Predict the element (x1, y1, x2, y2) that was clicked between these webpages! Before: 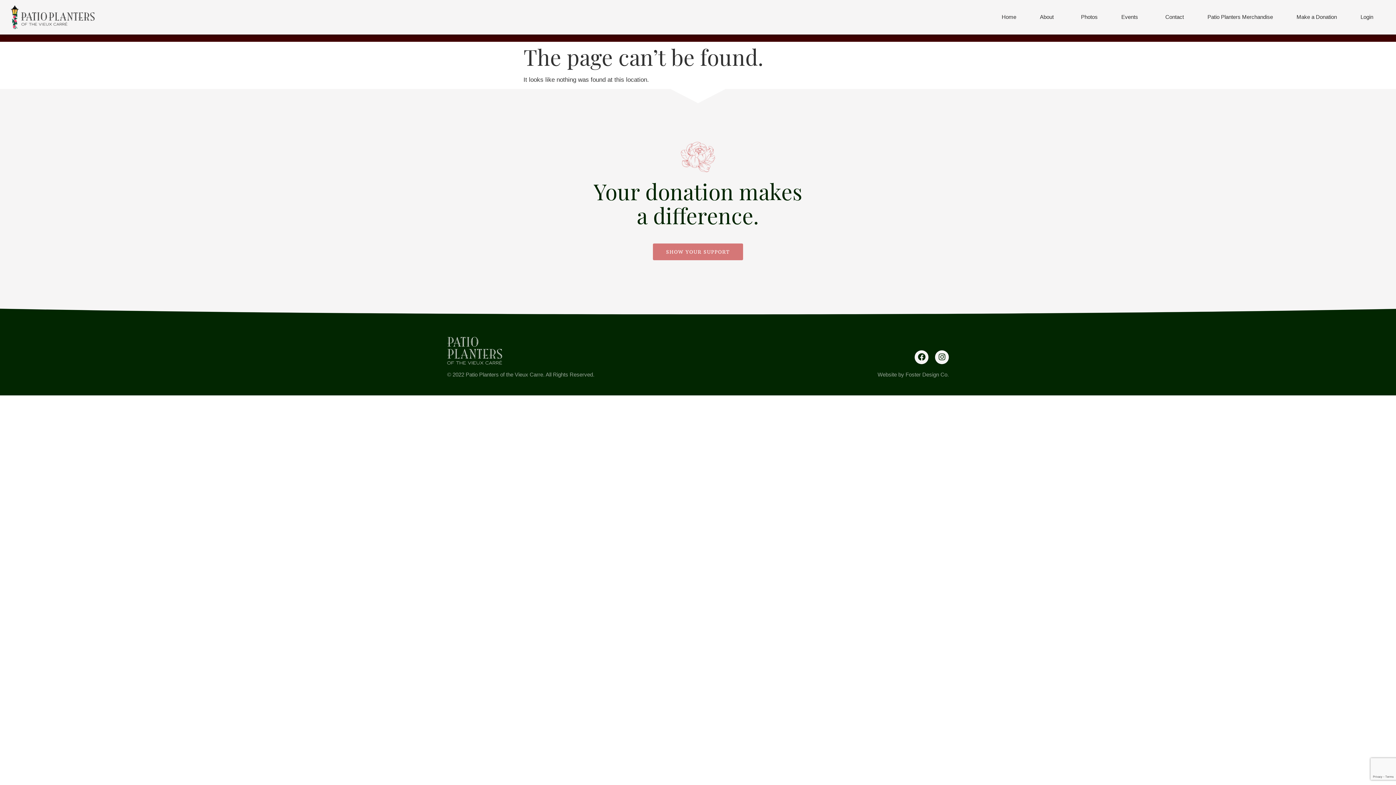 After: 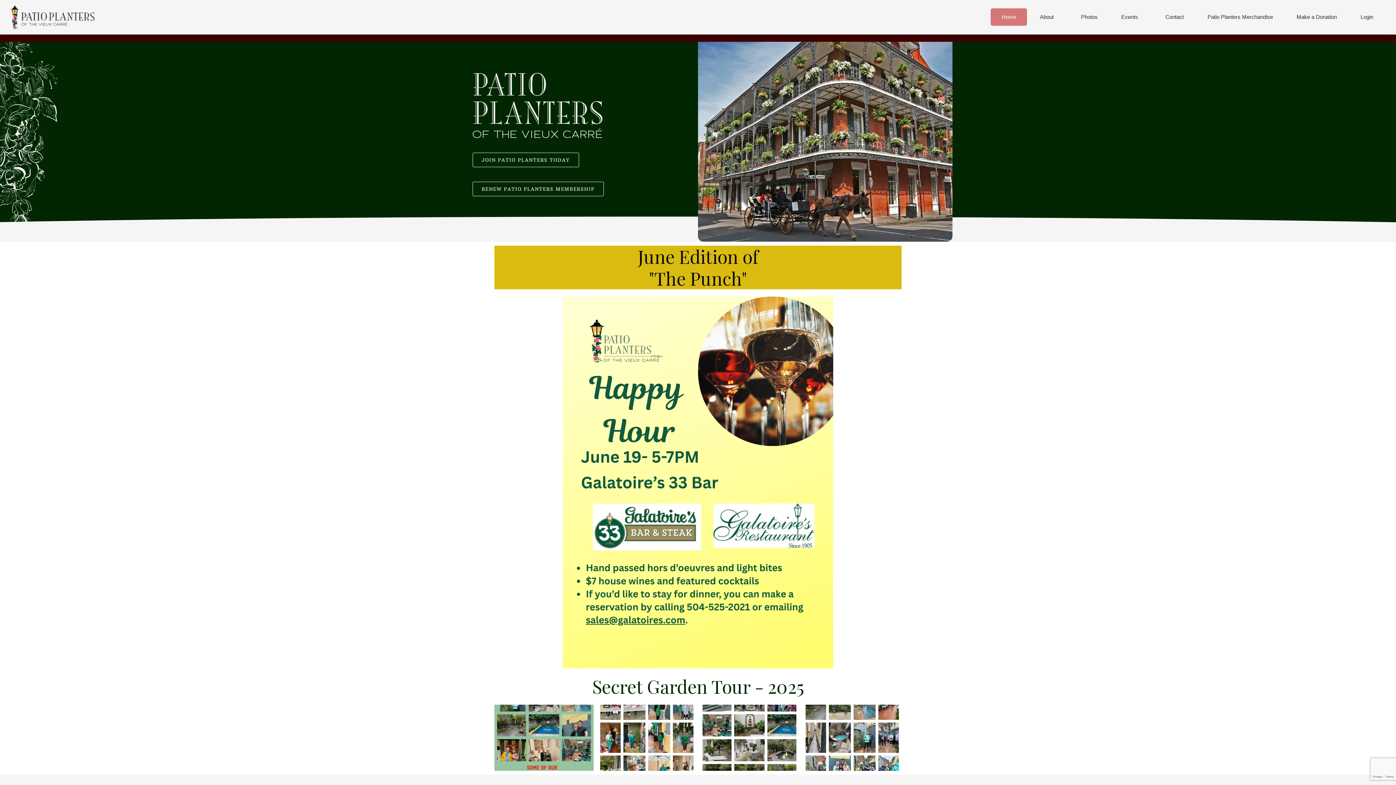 Action: bbox: (991, 8, 1027, 25) label: Home